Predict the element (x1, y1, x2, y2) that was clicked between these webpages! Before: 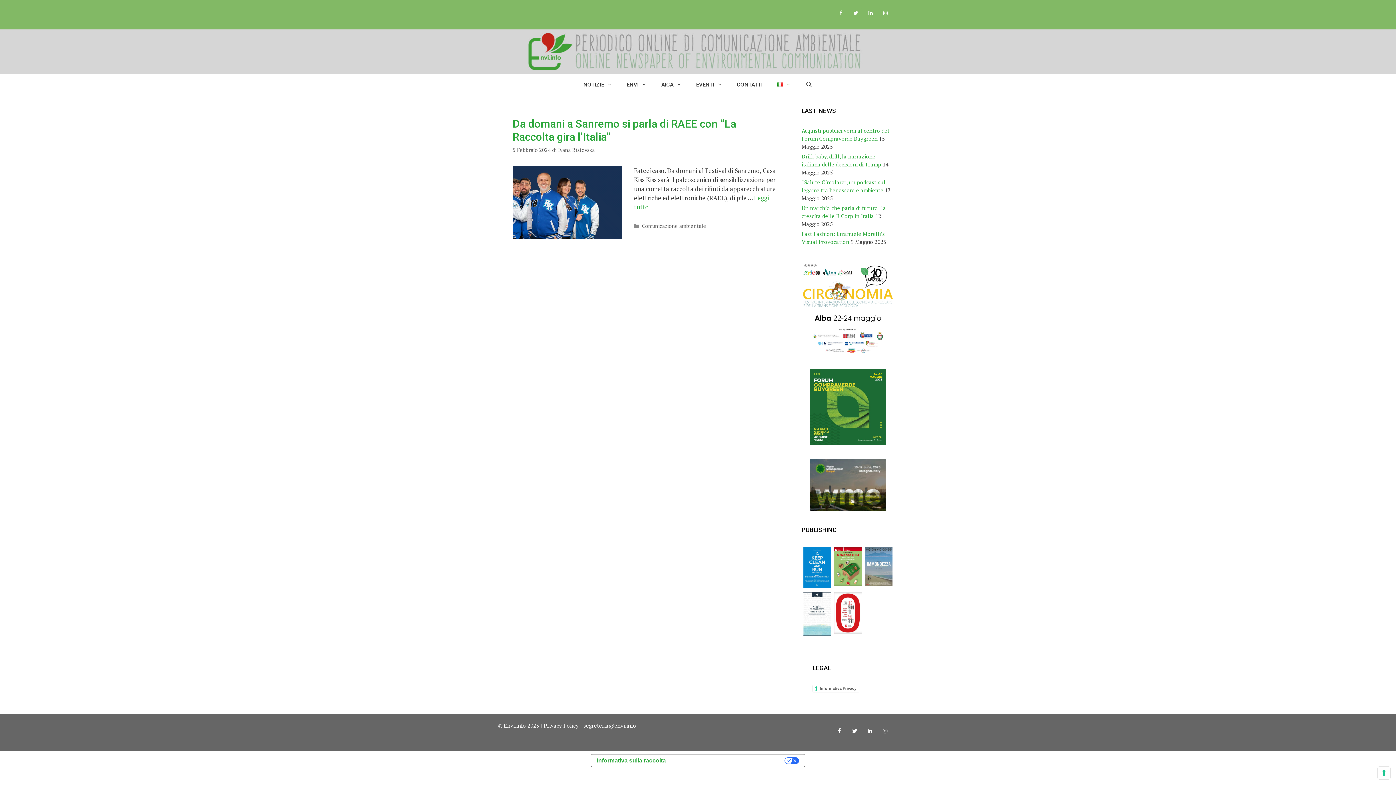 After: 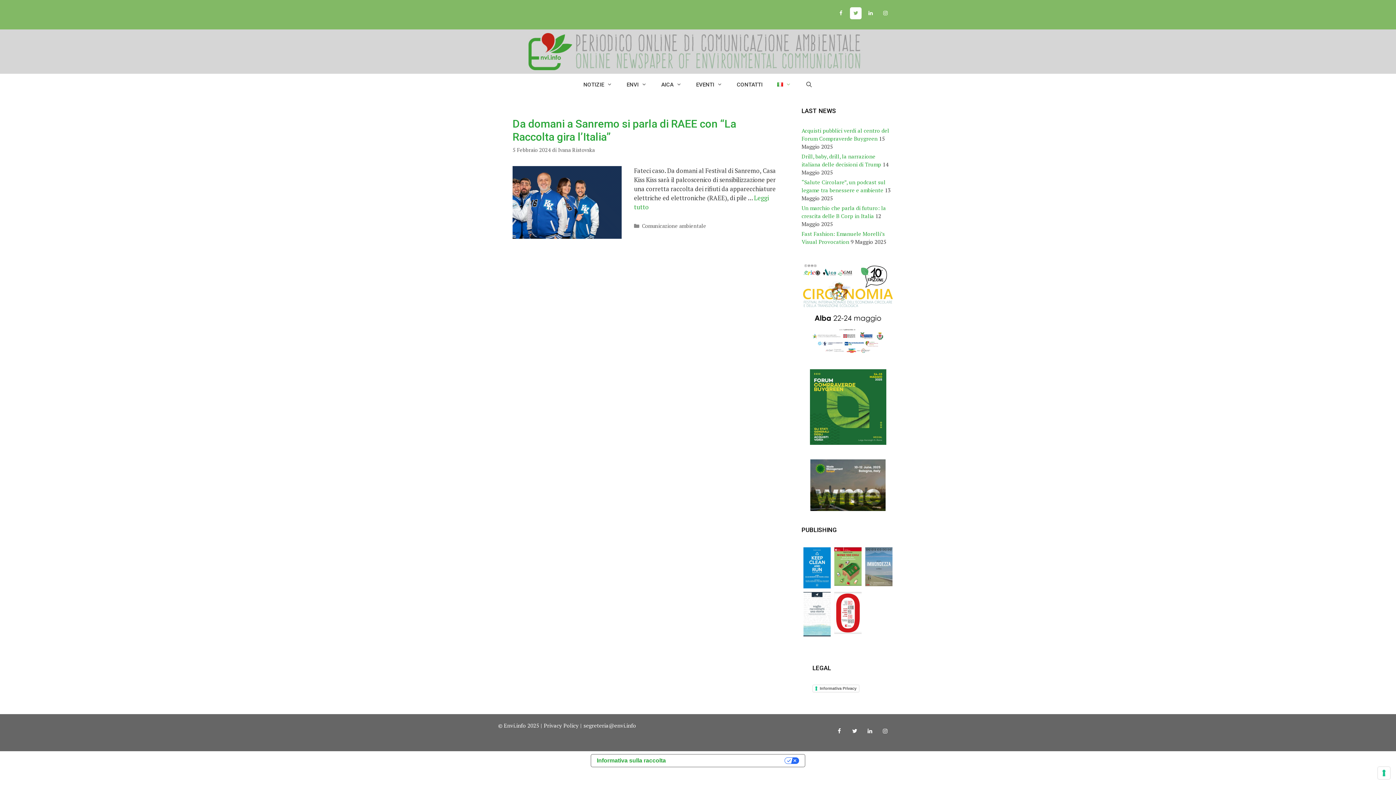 Action: label: Twitter bbox: (850, 7, 861, 19)